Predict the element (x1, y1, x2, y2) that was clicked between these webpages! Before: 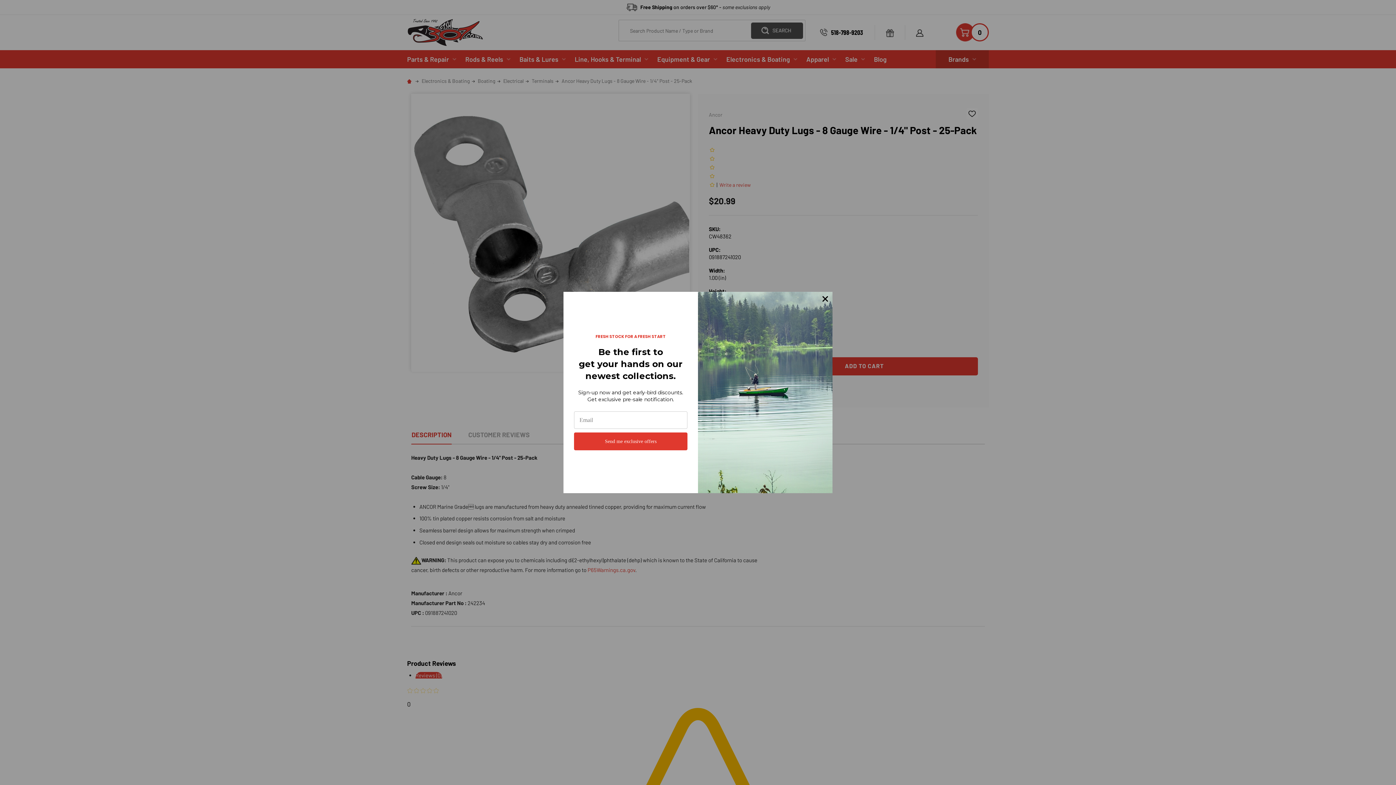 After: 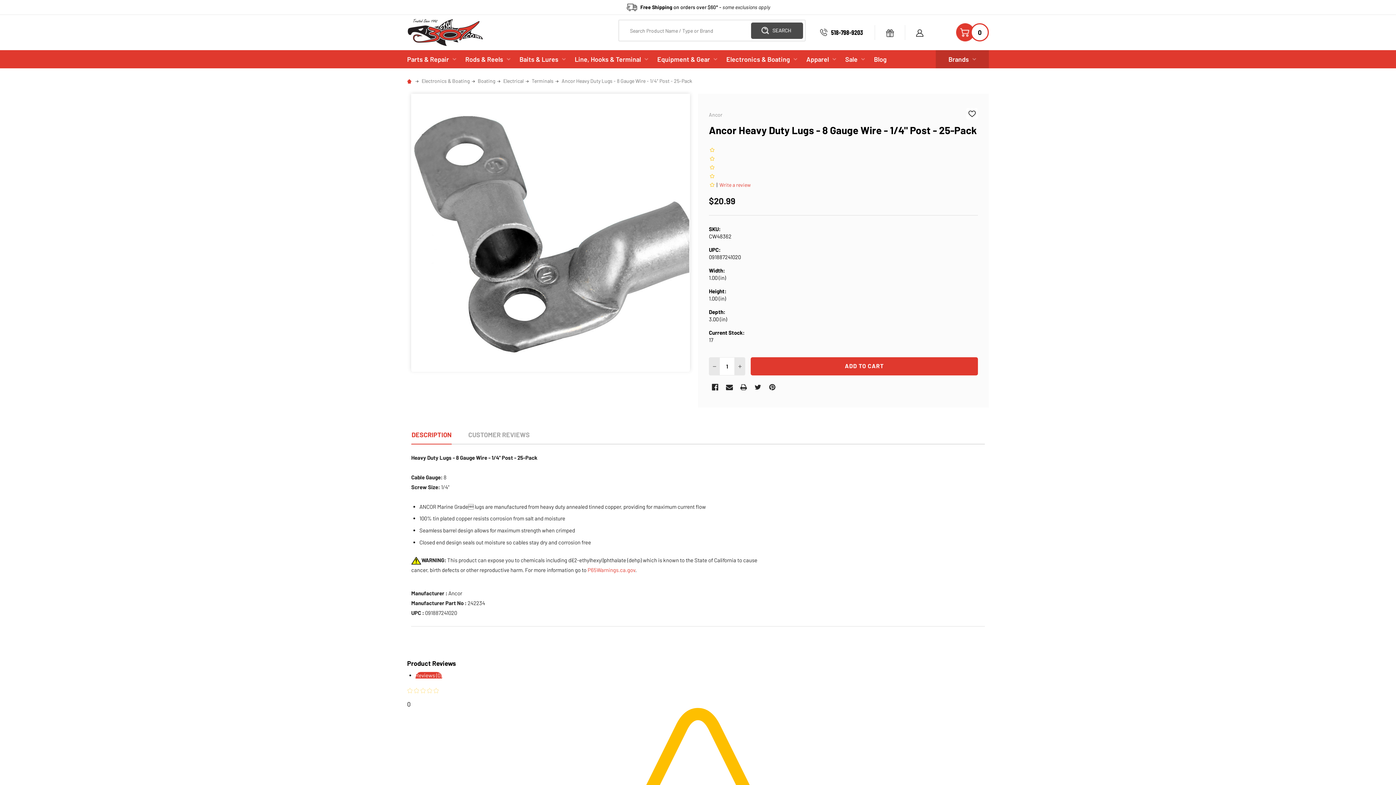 Action: bbox: (818, 291, 832, 306)